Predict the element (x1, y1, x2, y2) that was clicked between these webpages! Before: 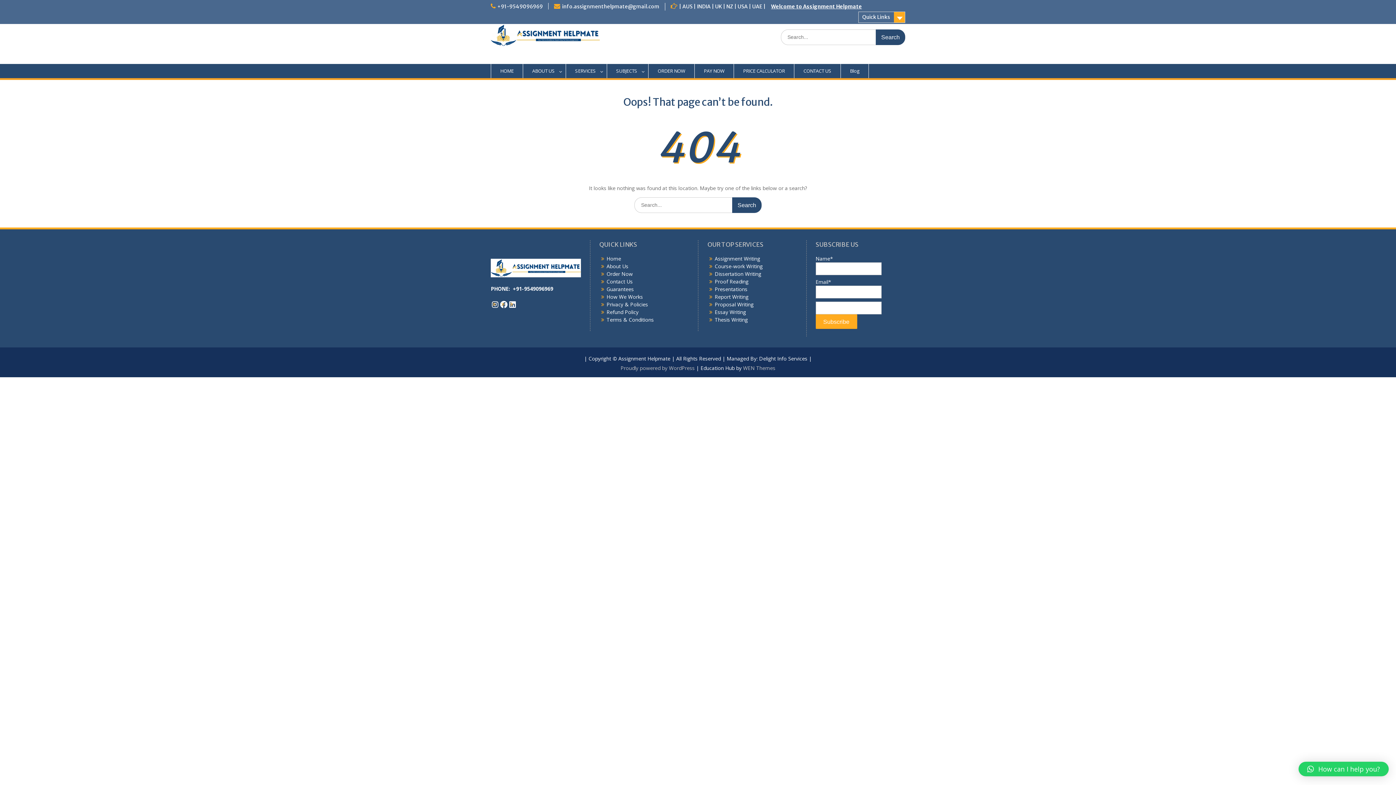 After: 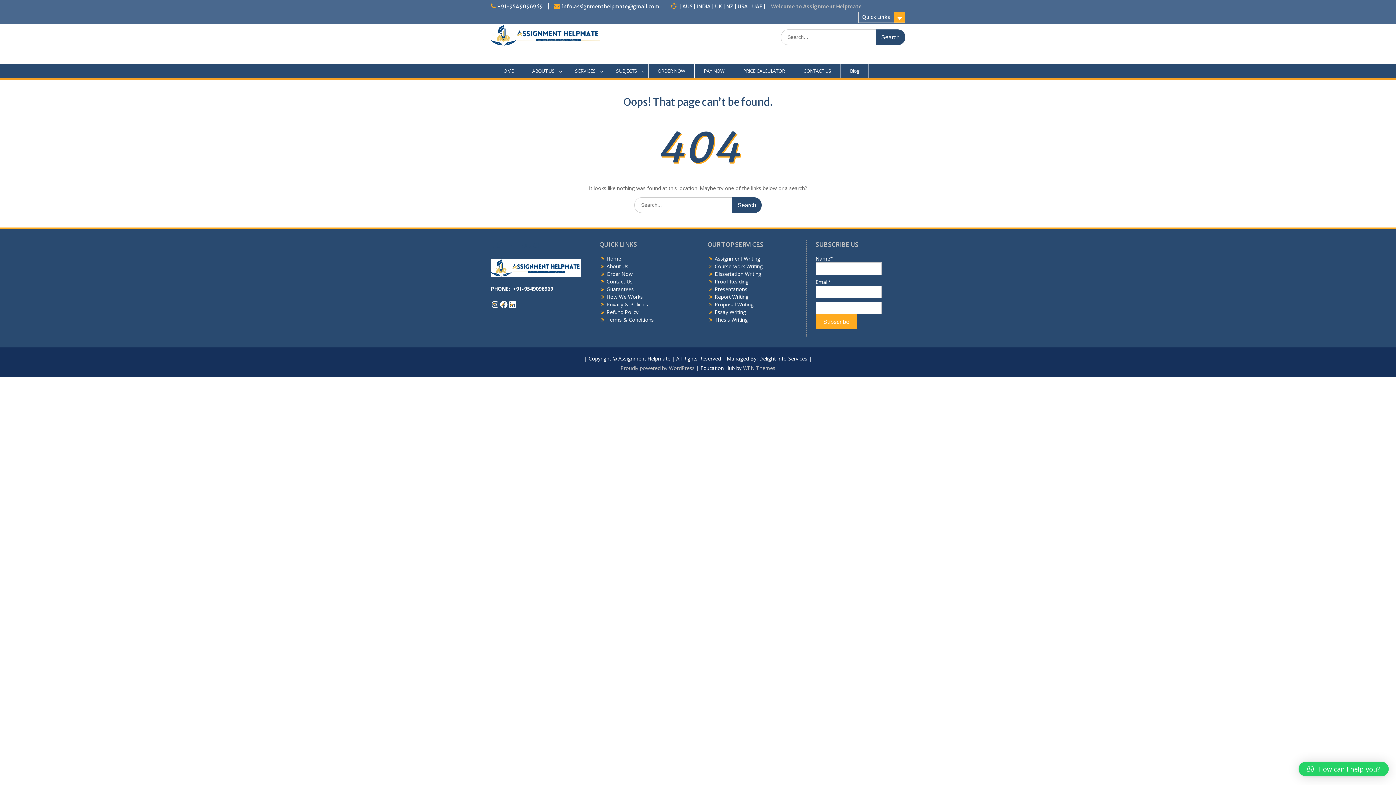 Action: bbox: (771, 3, 862, 9) label: Welcome to Assignment Helpmate